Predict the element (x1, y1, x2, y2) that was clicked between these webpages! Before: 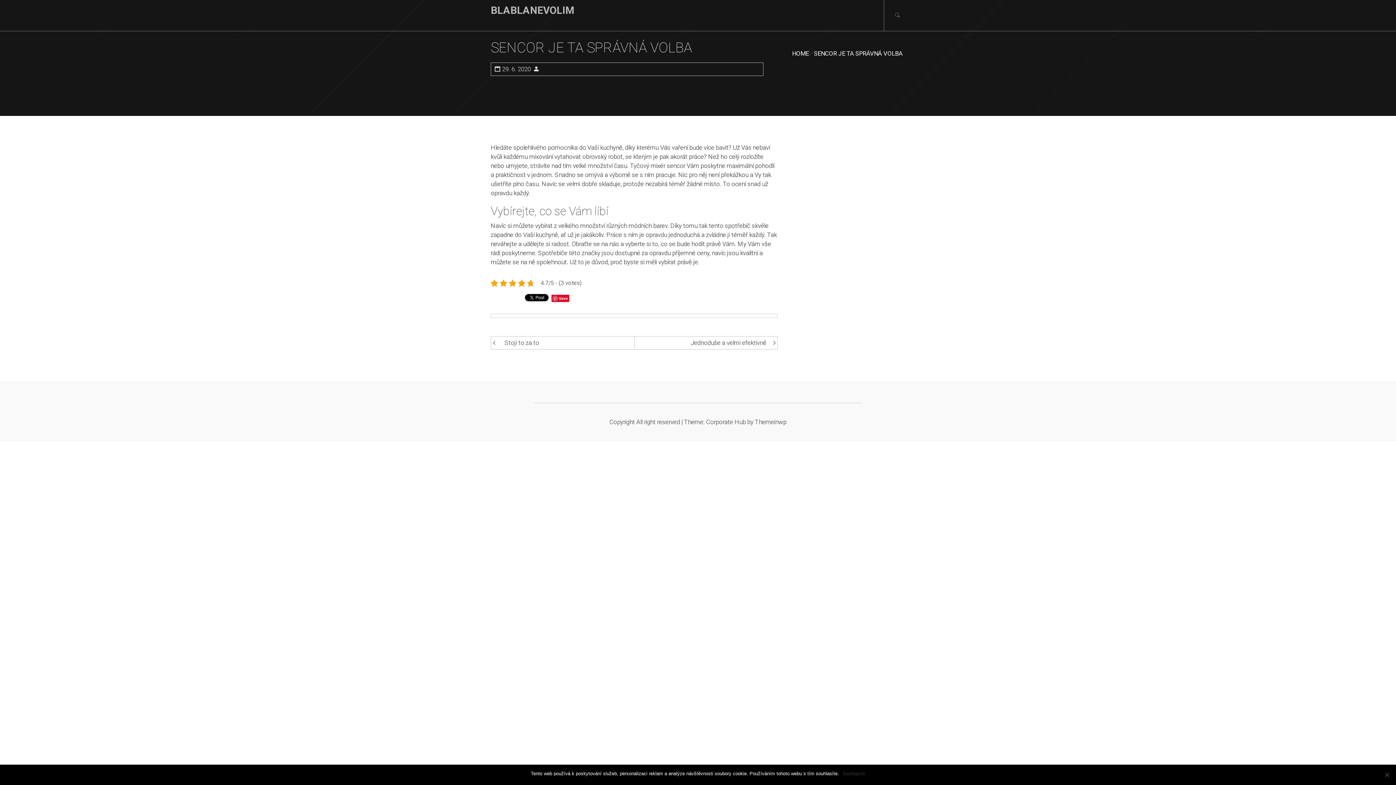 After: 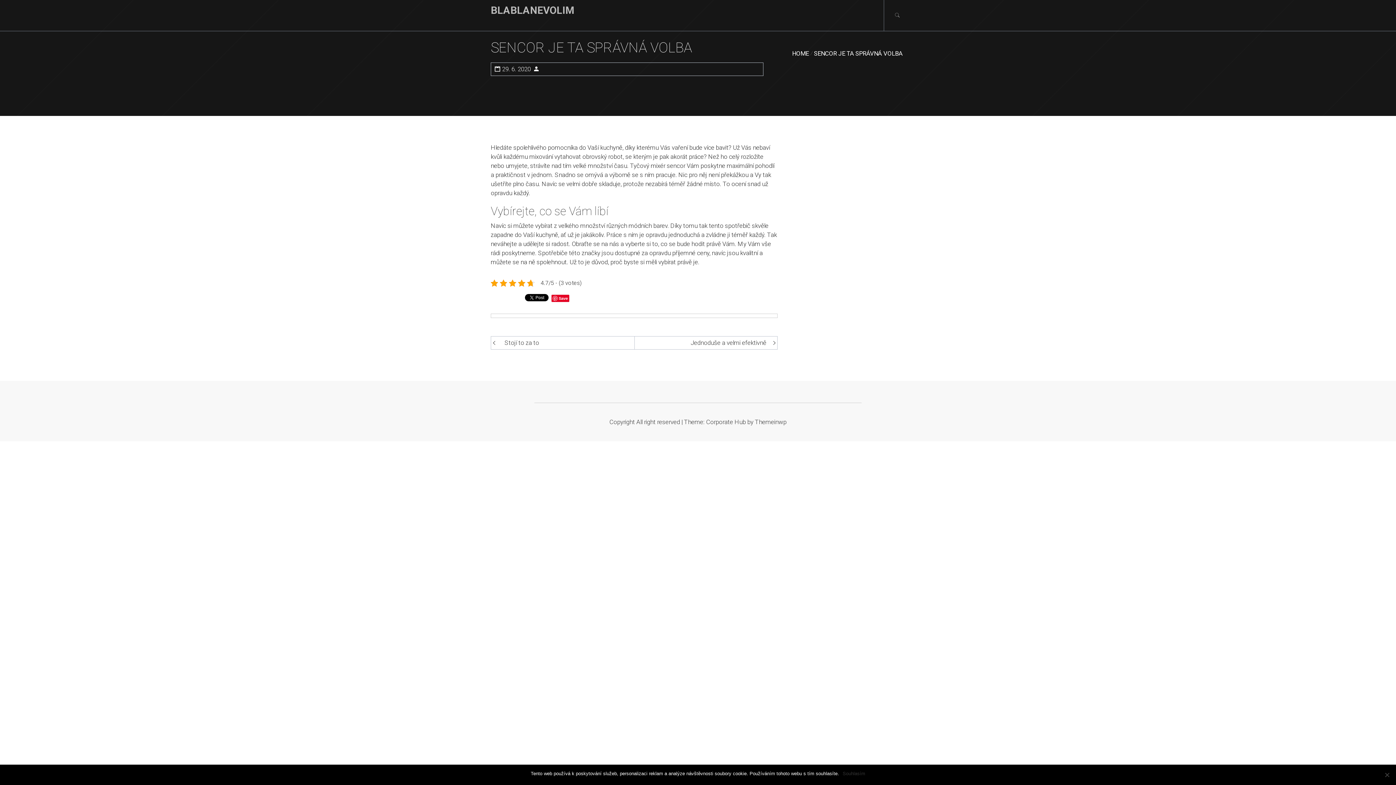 Action: label: 29. 6. 2020 bbox: (502, 65, 530, 72)